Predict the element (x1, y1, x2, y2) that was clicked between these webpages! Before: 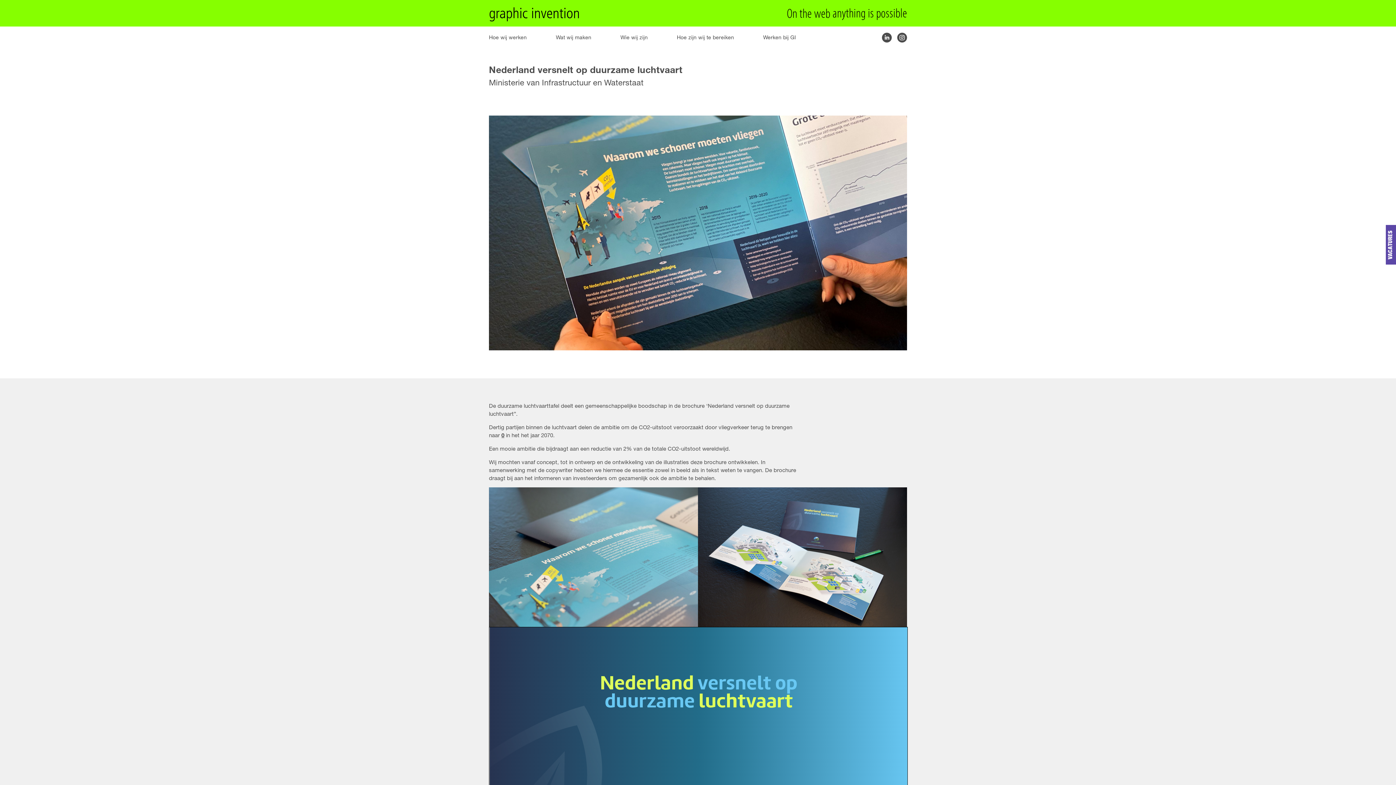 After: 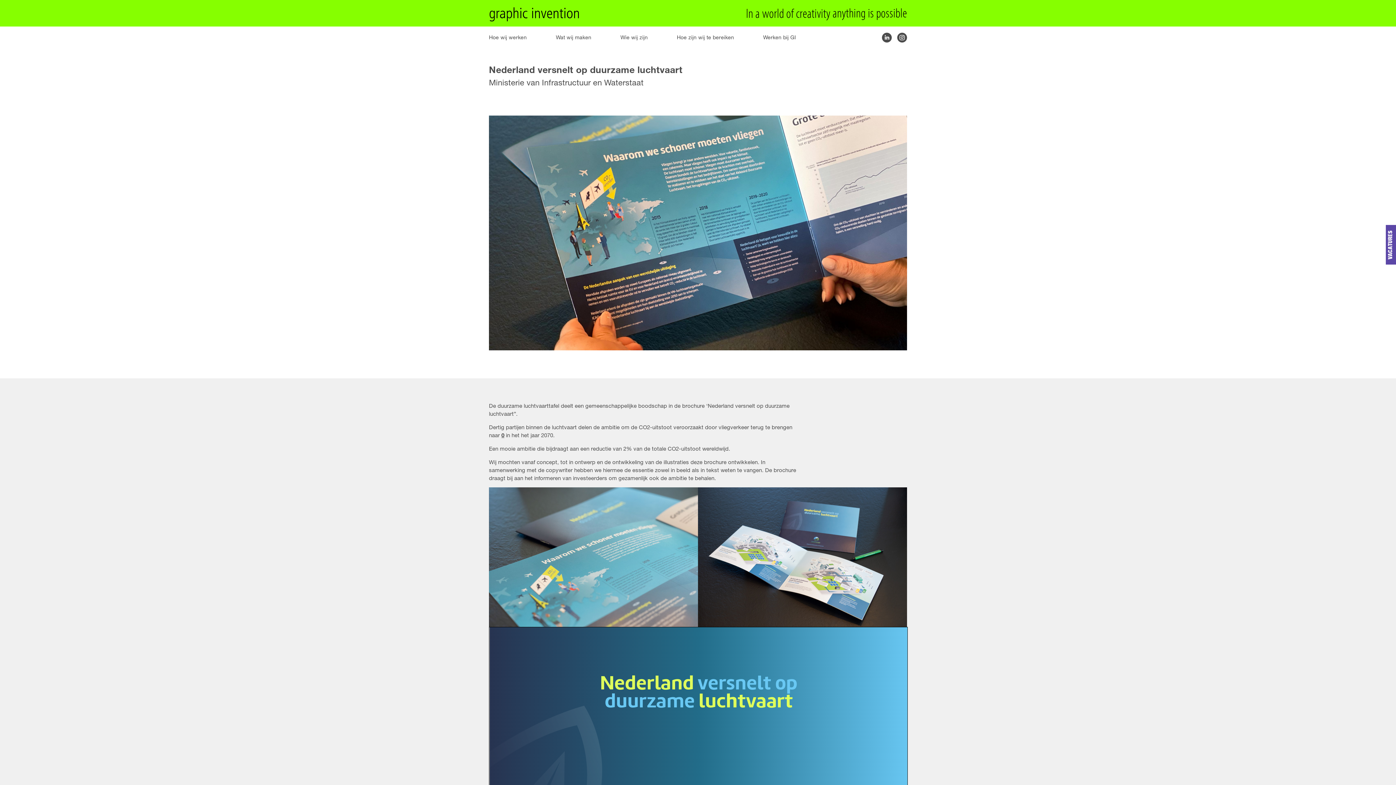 Action: bbox: (897, 32, 907, 42)